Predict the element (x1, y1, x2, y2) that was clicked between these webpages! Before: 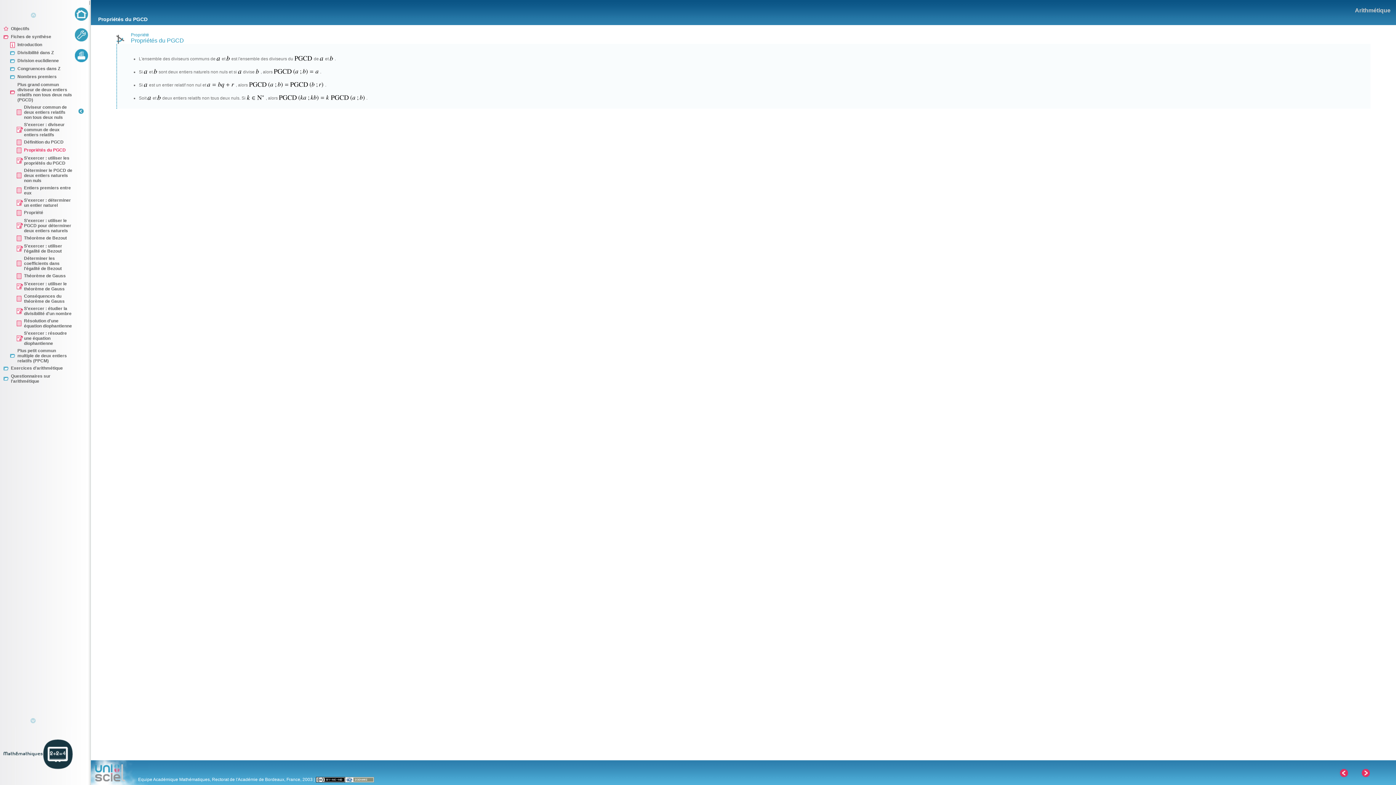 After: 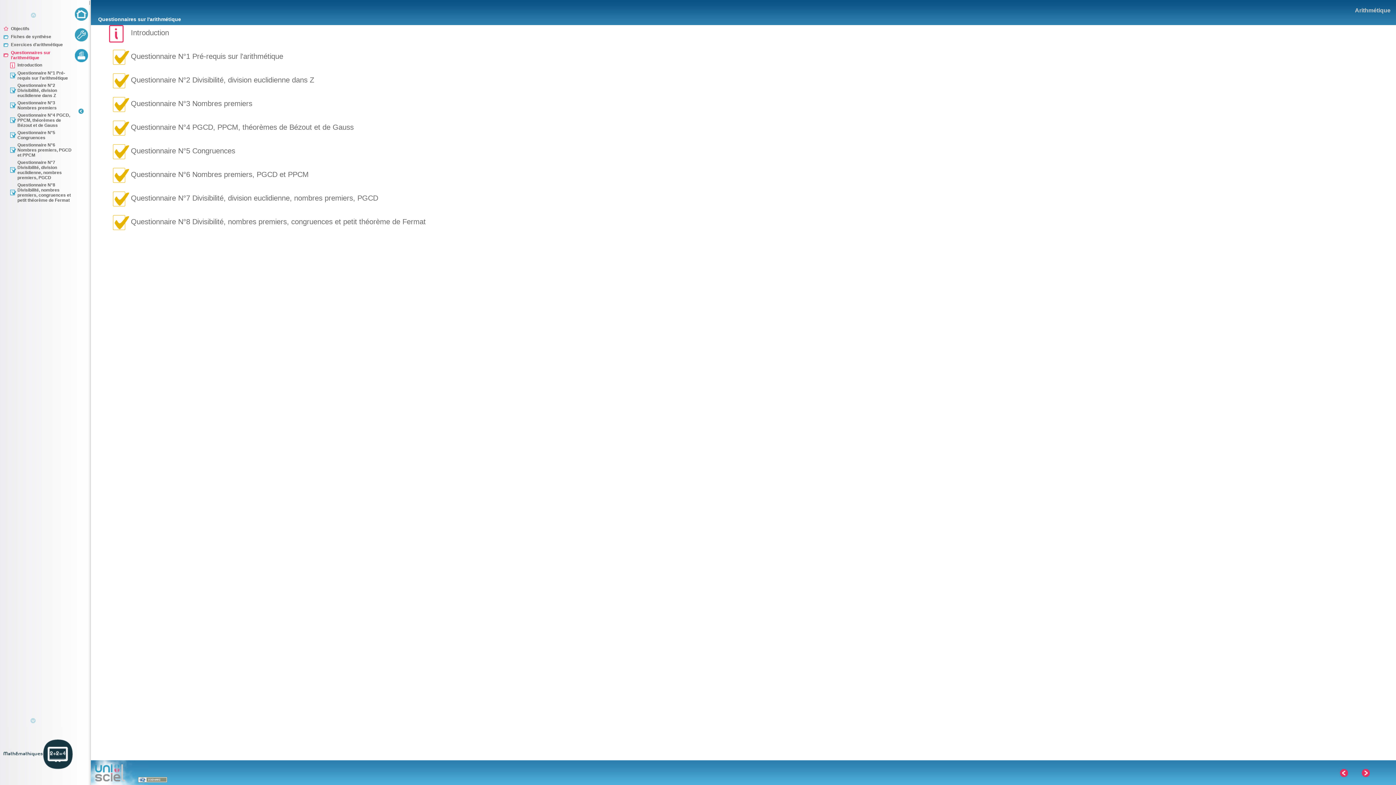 Action: label: Questionnaires sur l'arithmétique bbox: (3, 373, 72, 384)